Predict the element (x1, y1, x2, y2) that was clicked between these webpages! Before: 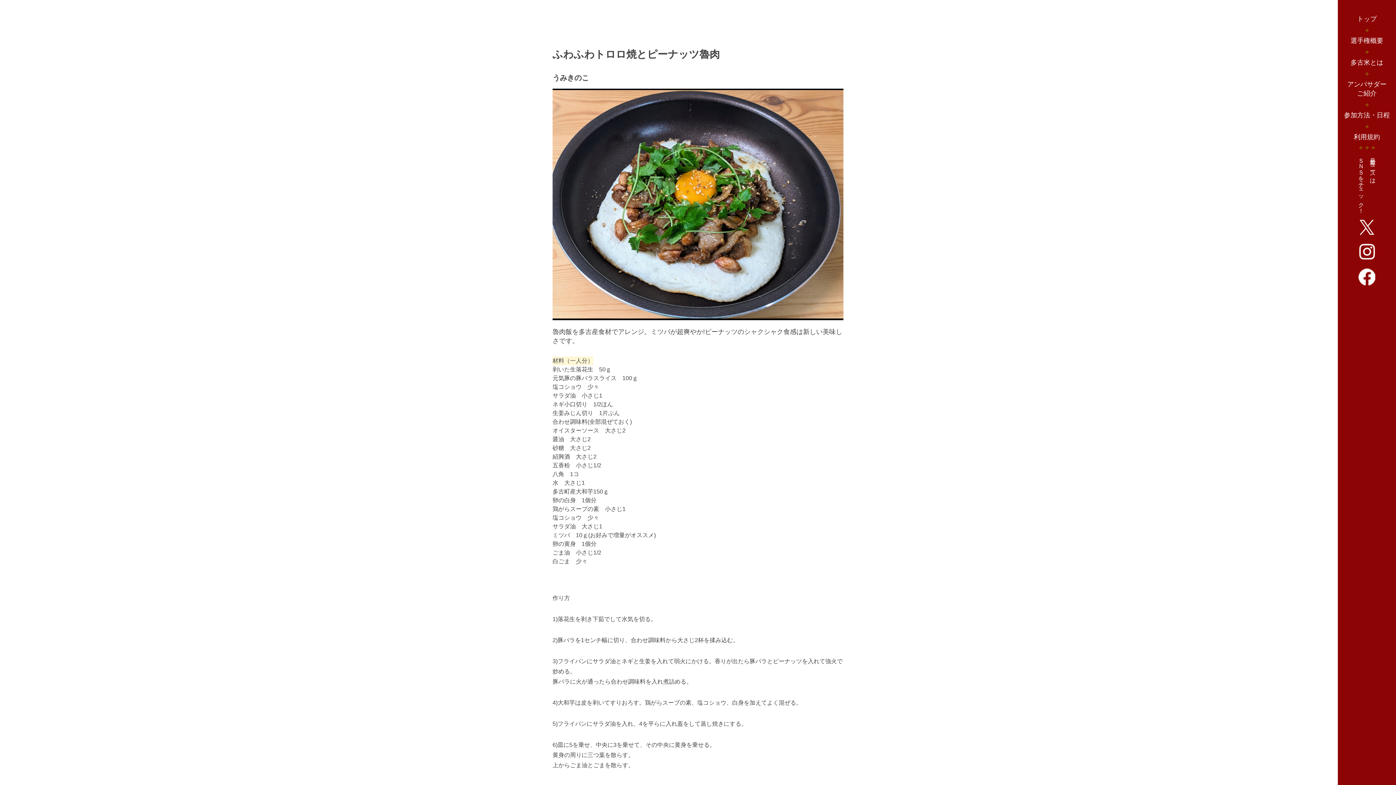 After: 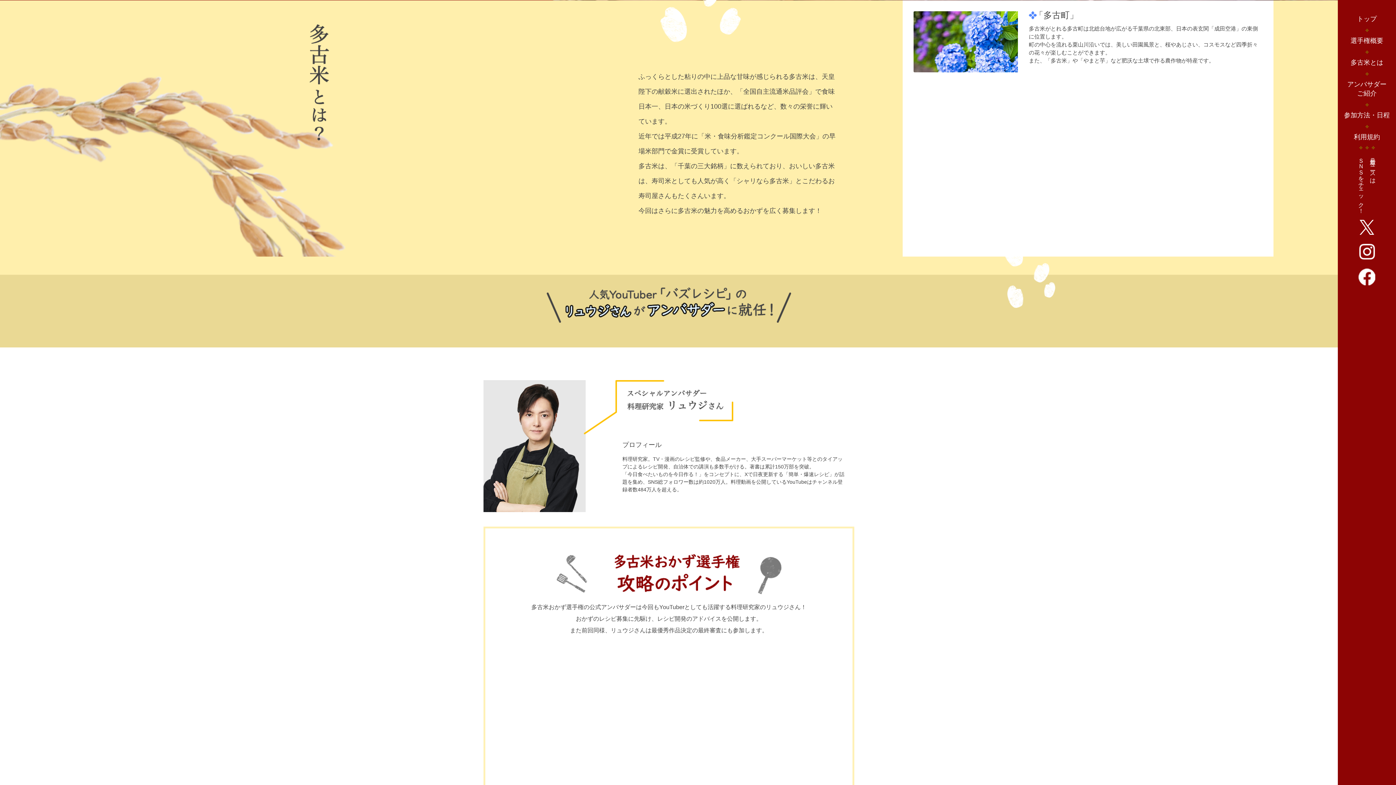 Action: label: 多古米とは bbox: (1338, 58, 1396, 67)